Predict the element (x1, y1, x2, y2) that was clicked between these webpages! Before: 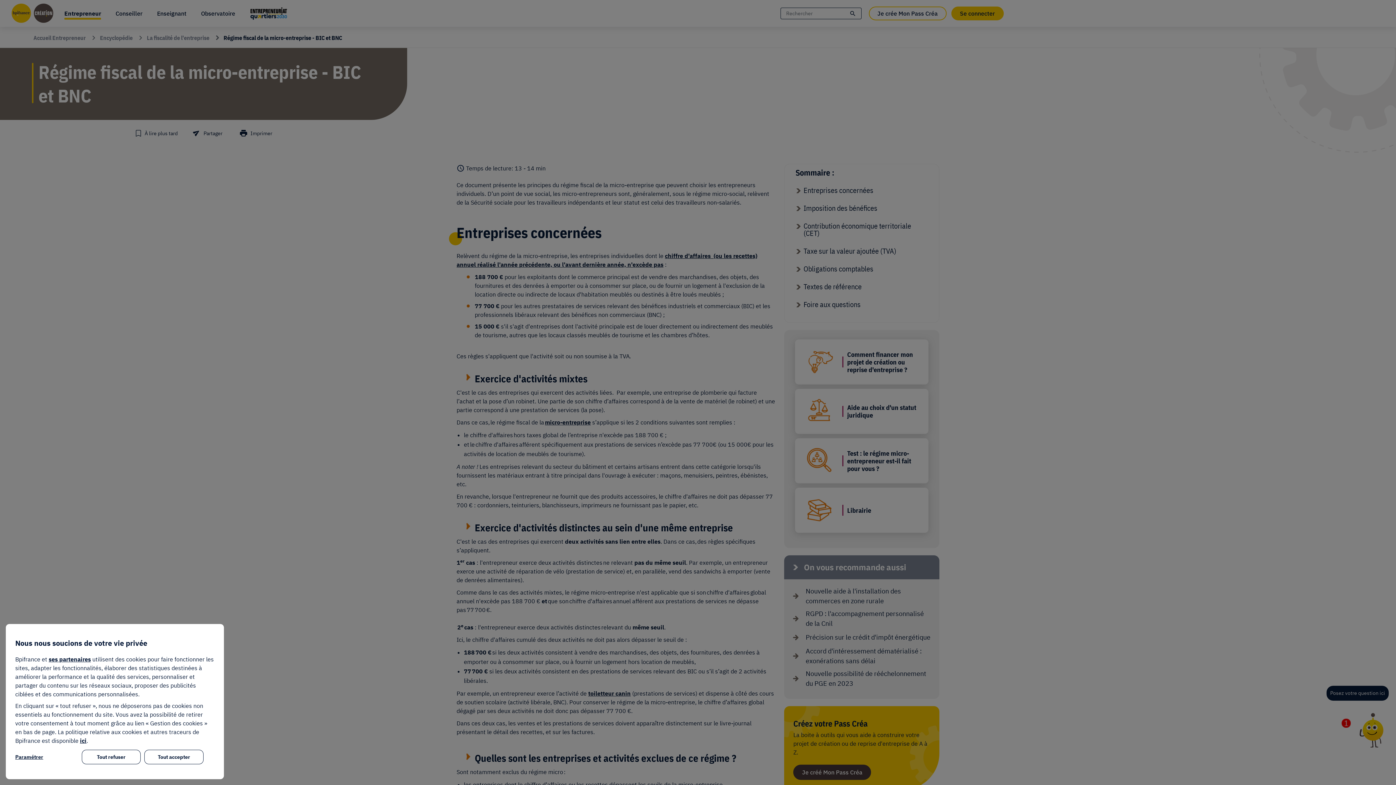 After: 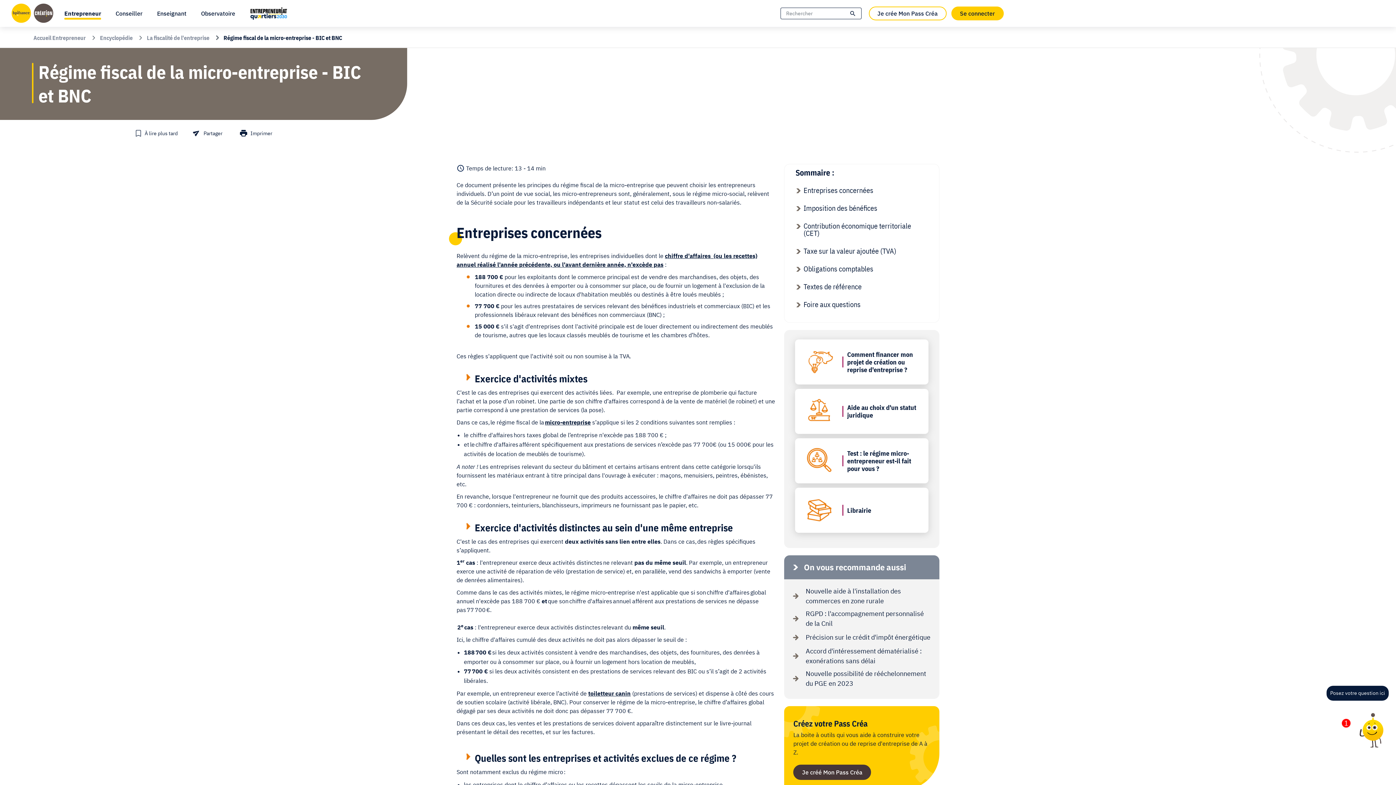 Action: bbox: (81, 750, 140, 764) label: Tout refuser